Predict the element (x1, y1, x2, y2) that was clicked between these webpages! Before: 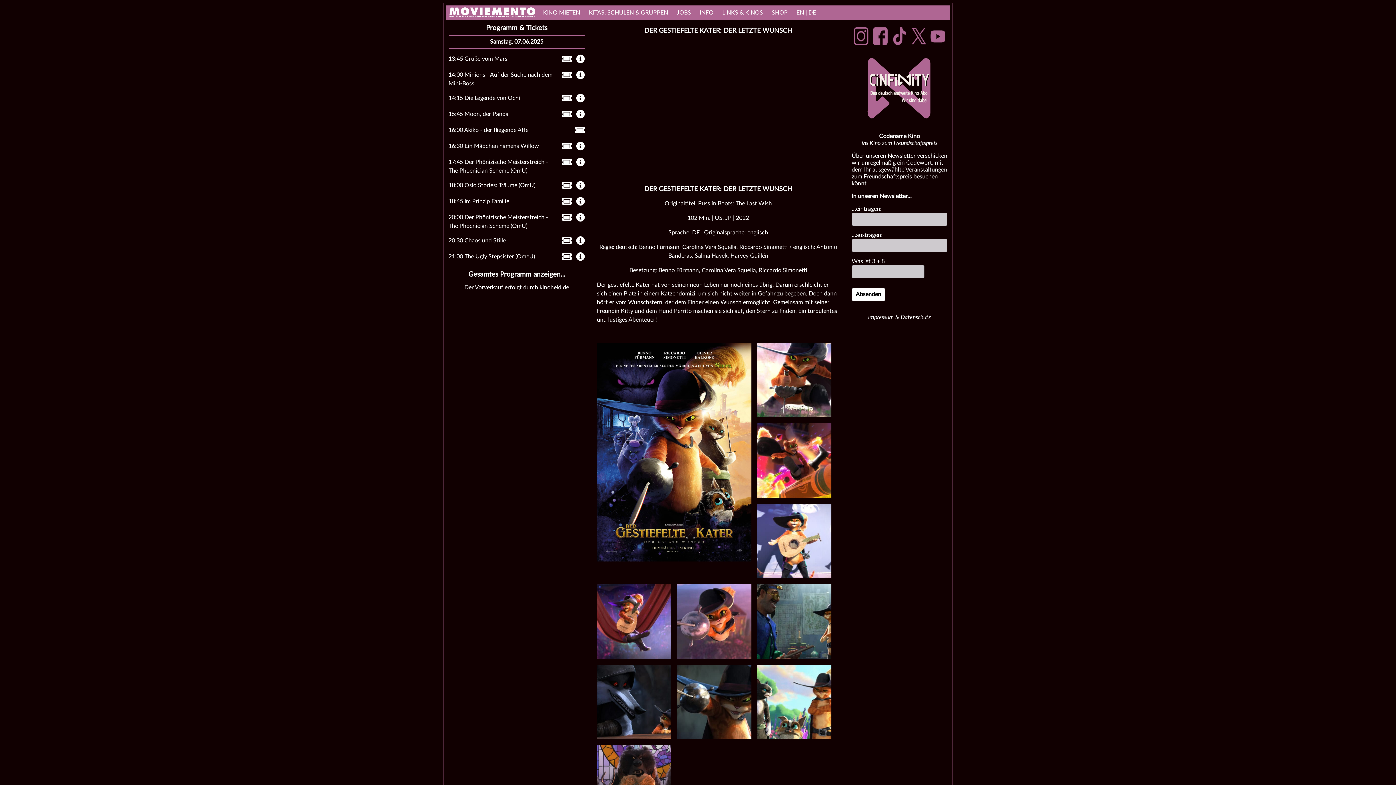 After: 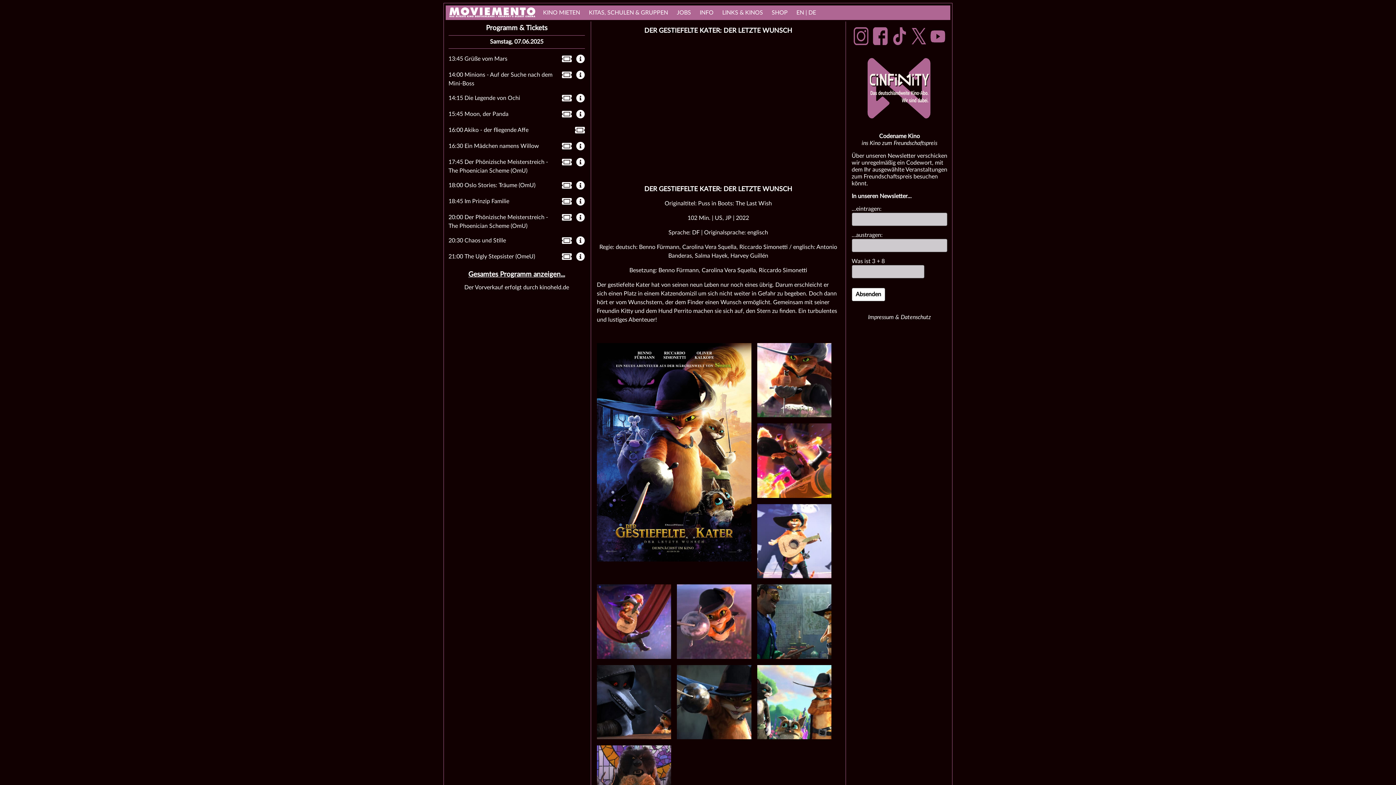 Action: bbox: (557, 57, 571, 63)